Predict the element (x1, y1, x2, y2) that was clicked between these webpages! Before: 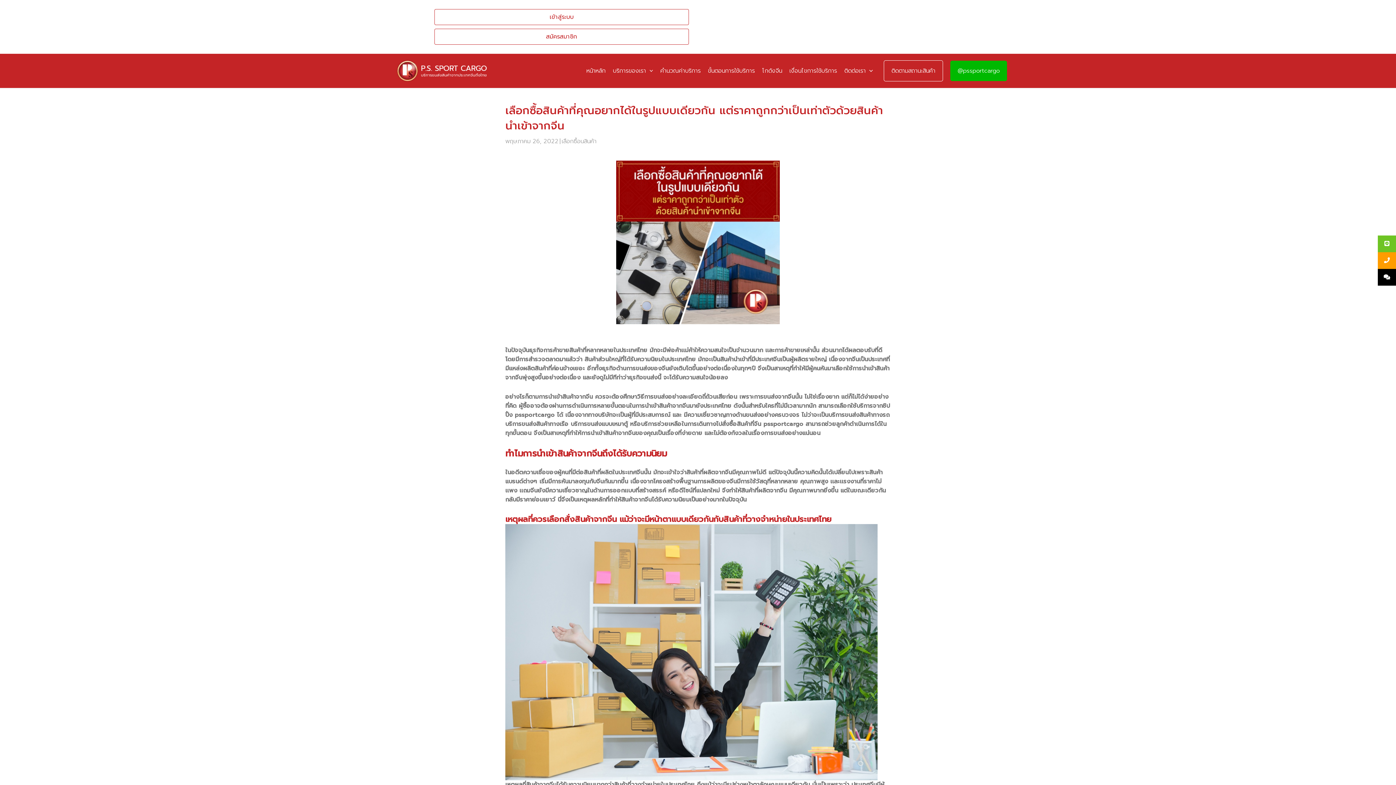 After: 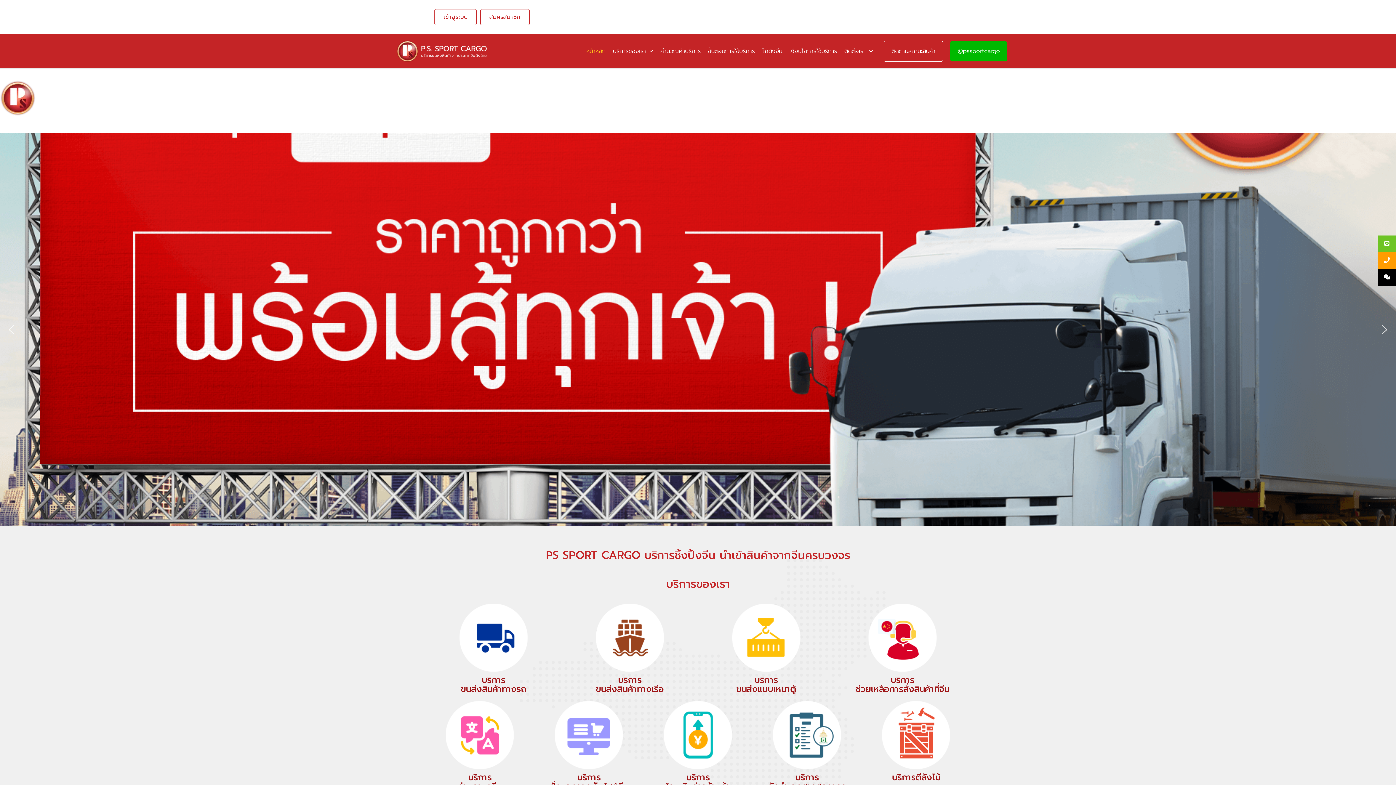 Action: bbox: (396, 66, 487, 74)